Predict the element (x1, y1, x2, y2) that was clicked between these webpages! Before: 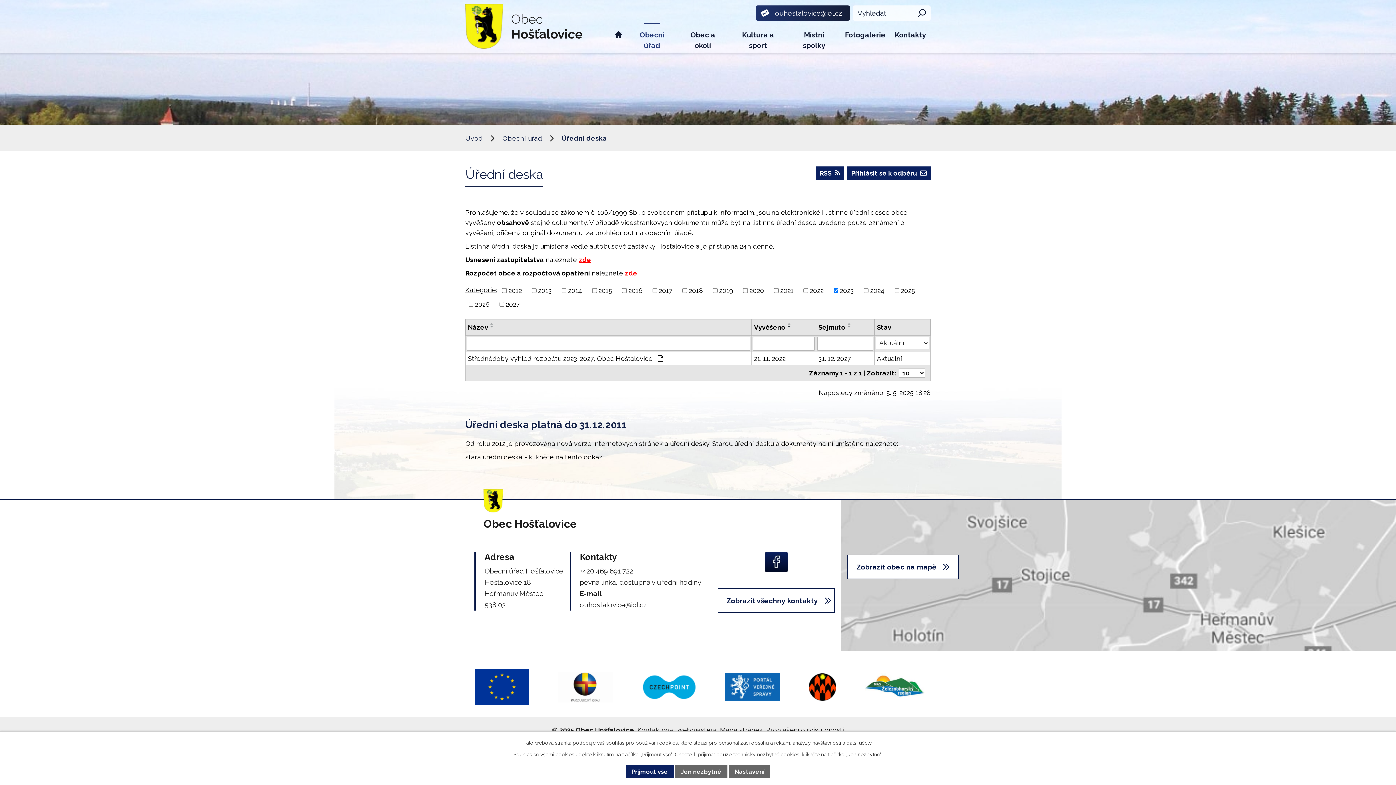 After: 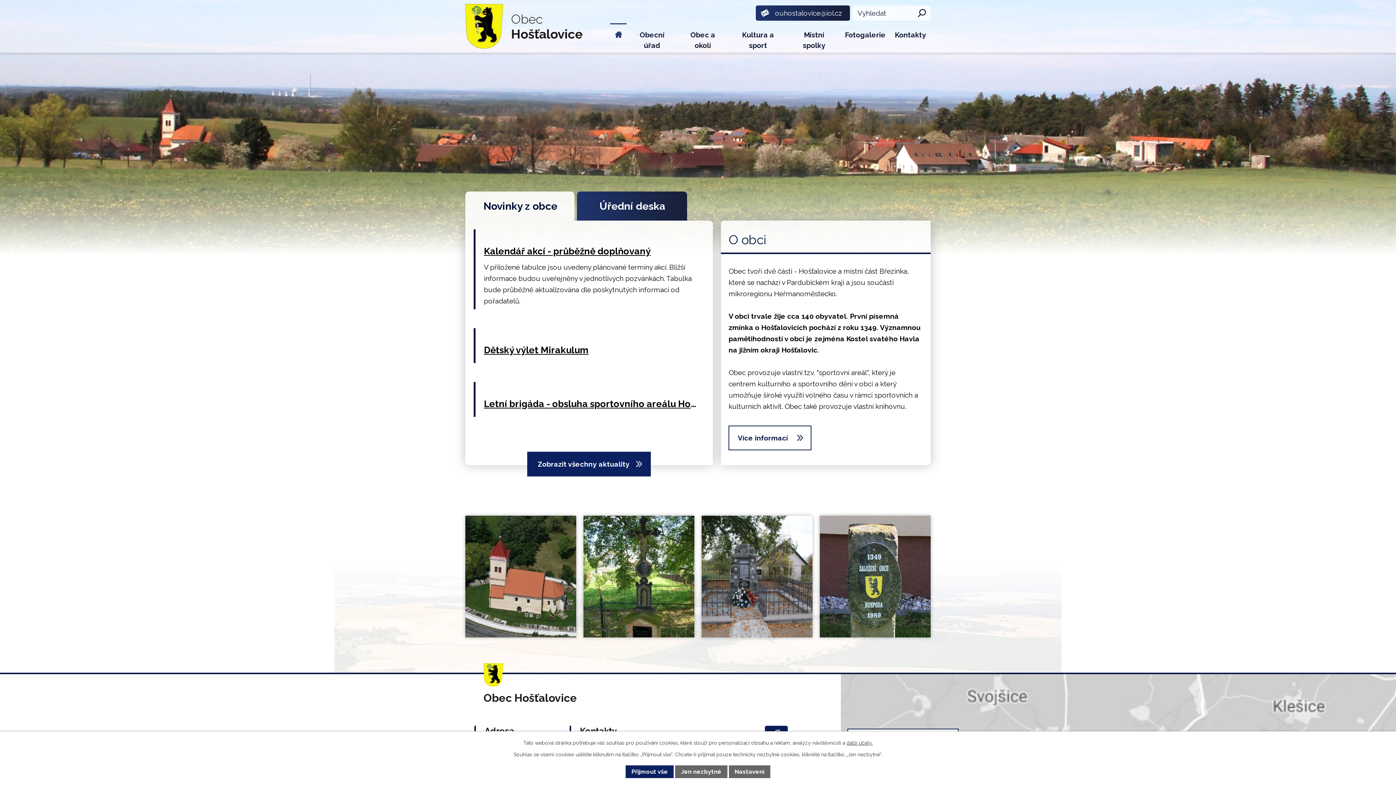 Action: label: Úvod bbox: (465, 134, 482, 142)